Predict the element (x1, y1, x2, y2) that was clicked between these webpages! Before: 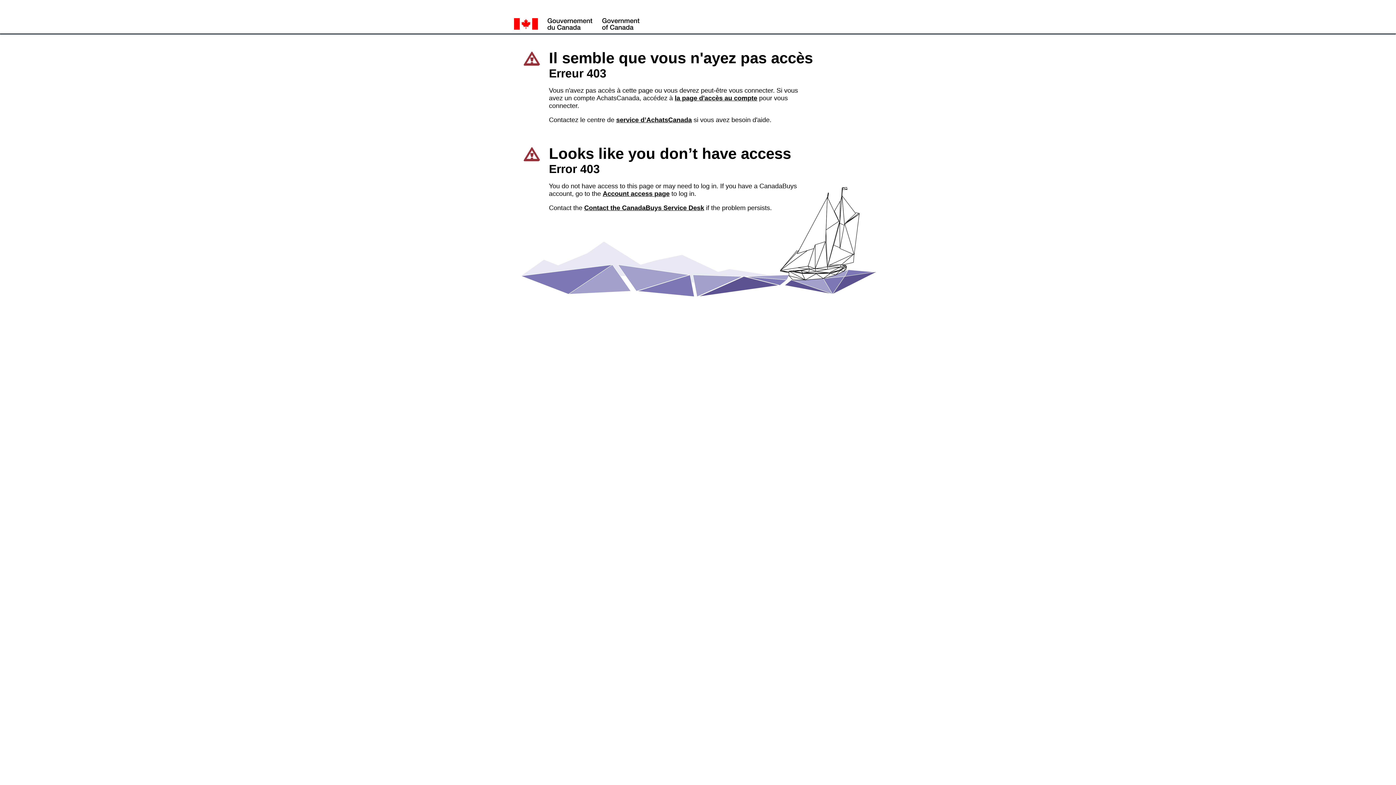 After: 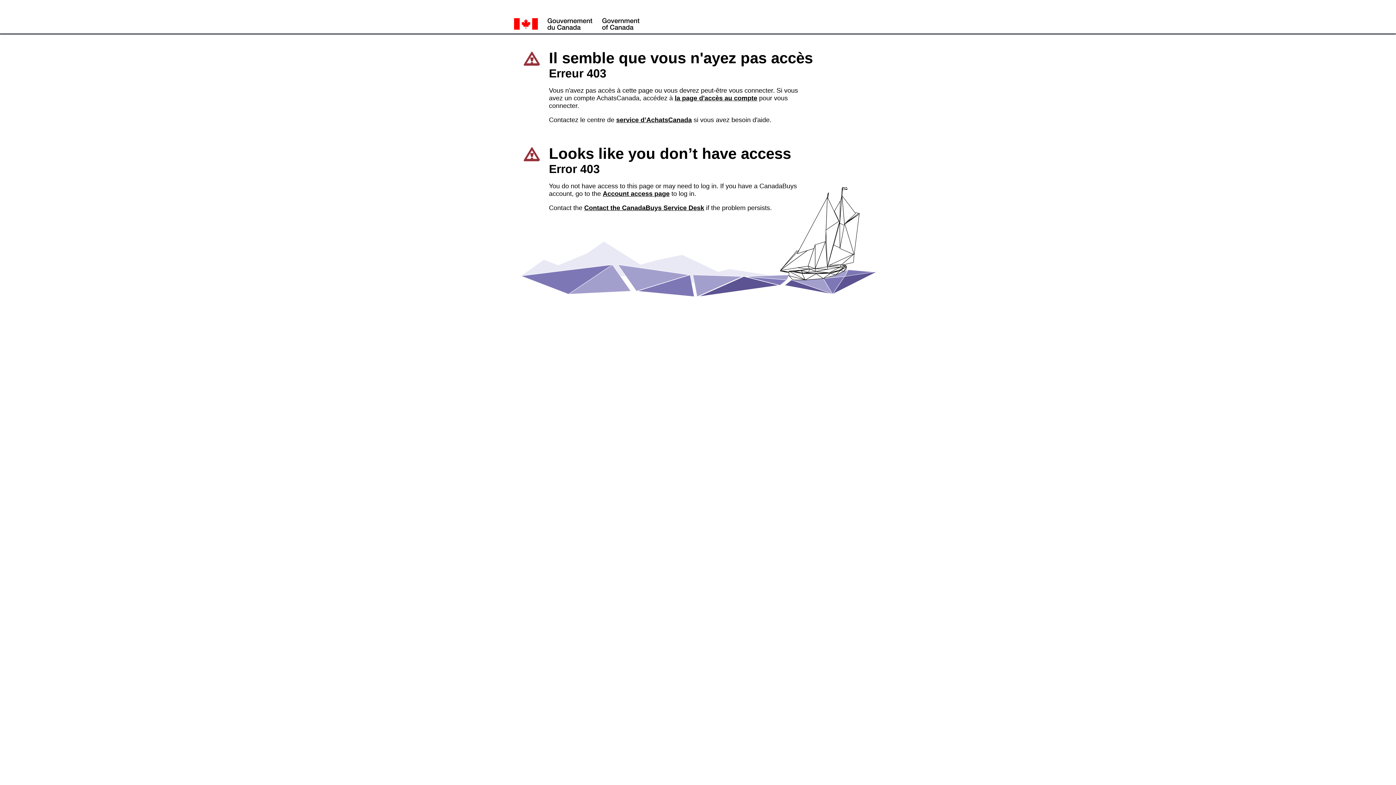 Action: label: la page d'accès au compte bbox: (674, 94, 757, 101)